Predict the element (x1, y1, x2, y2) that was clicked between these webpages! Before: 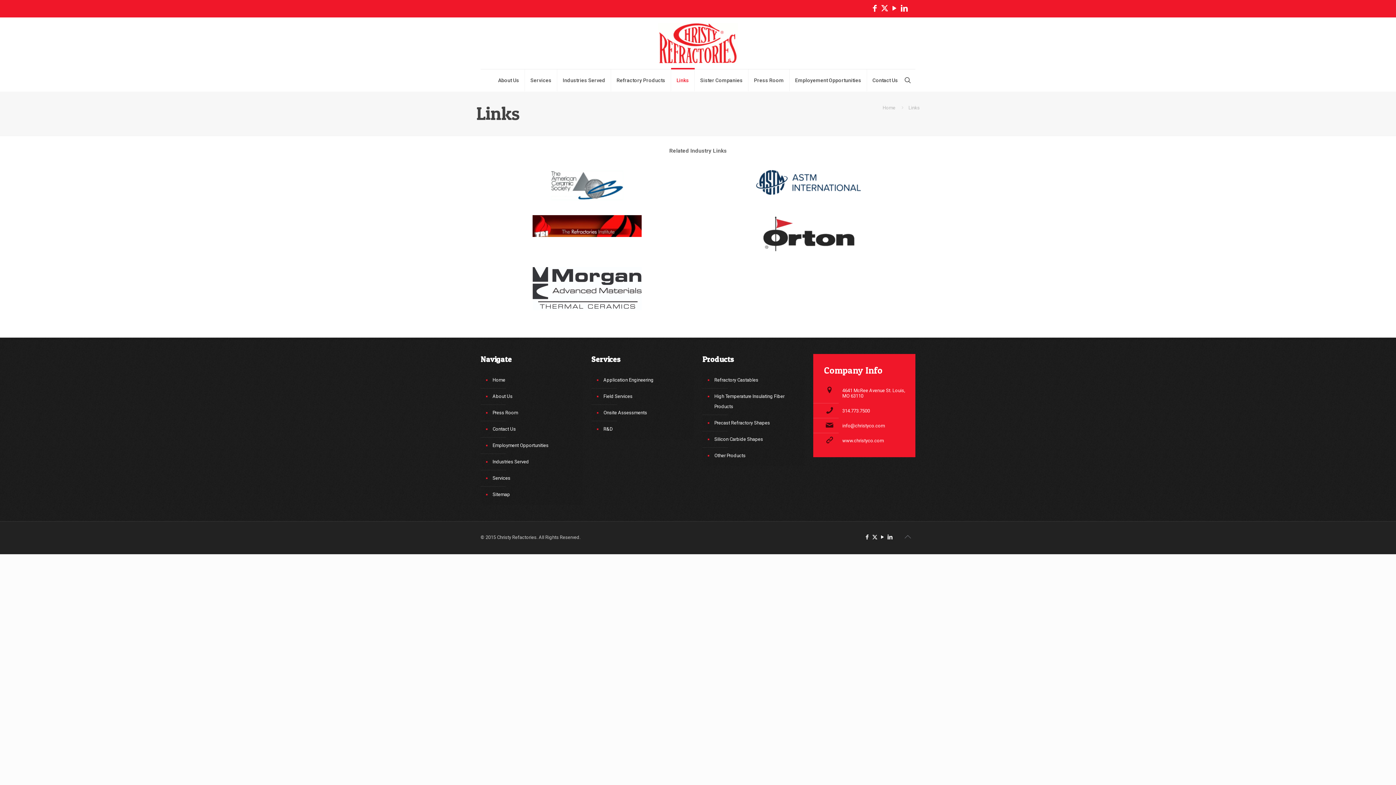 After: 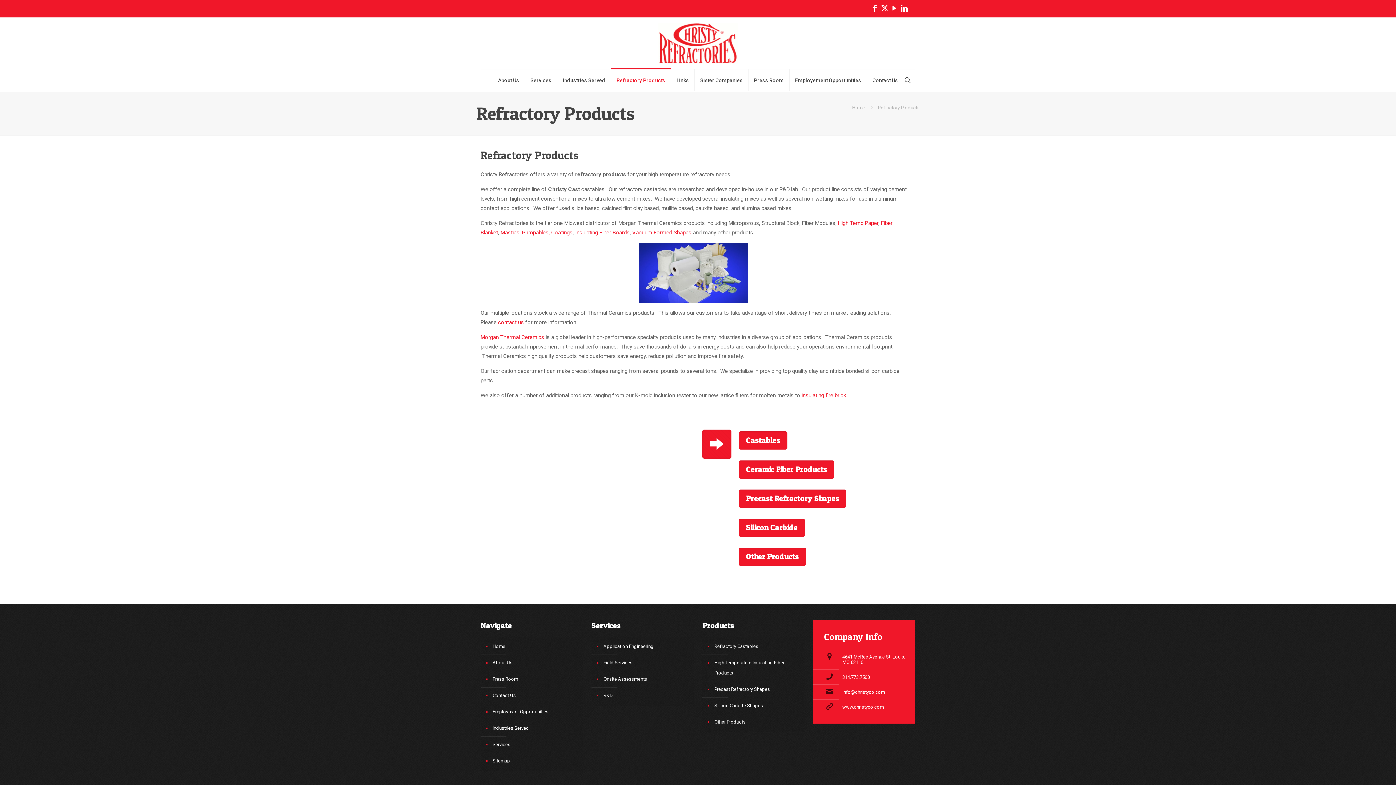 Action: bbox: (611, 69, 671, 91) label: Refractory Products